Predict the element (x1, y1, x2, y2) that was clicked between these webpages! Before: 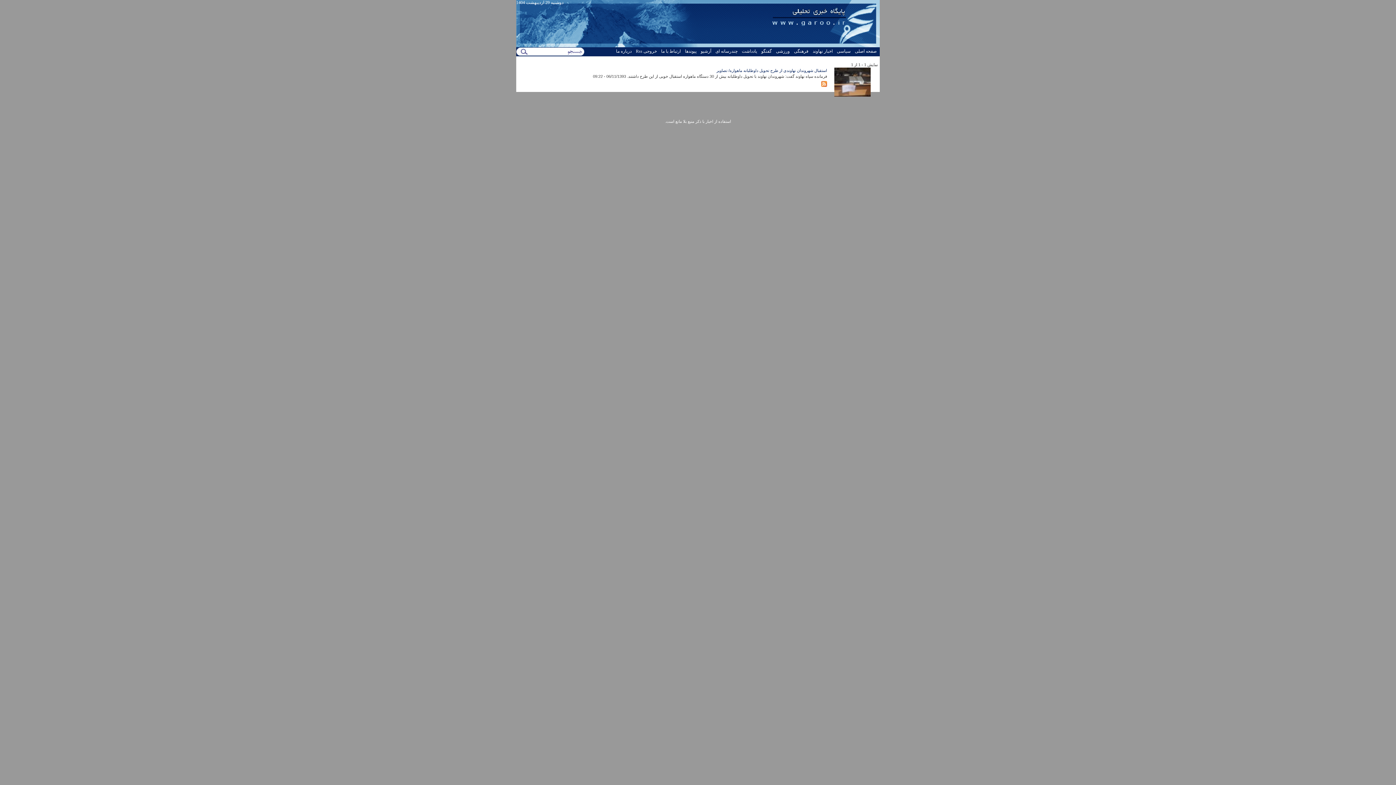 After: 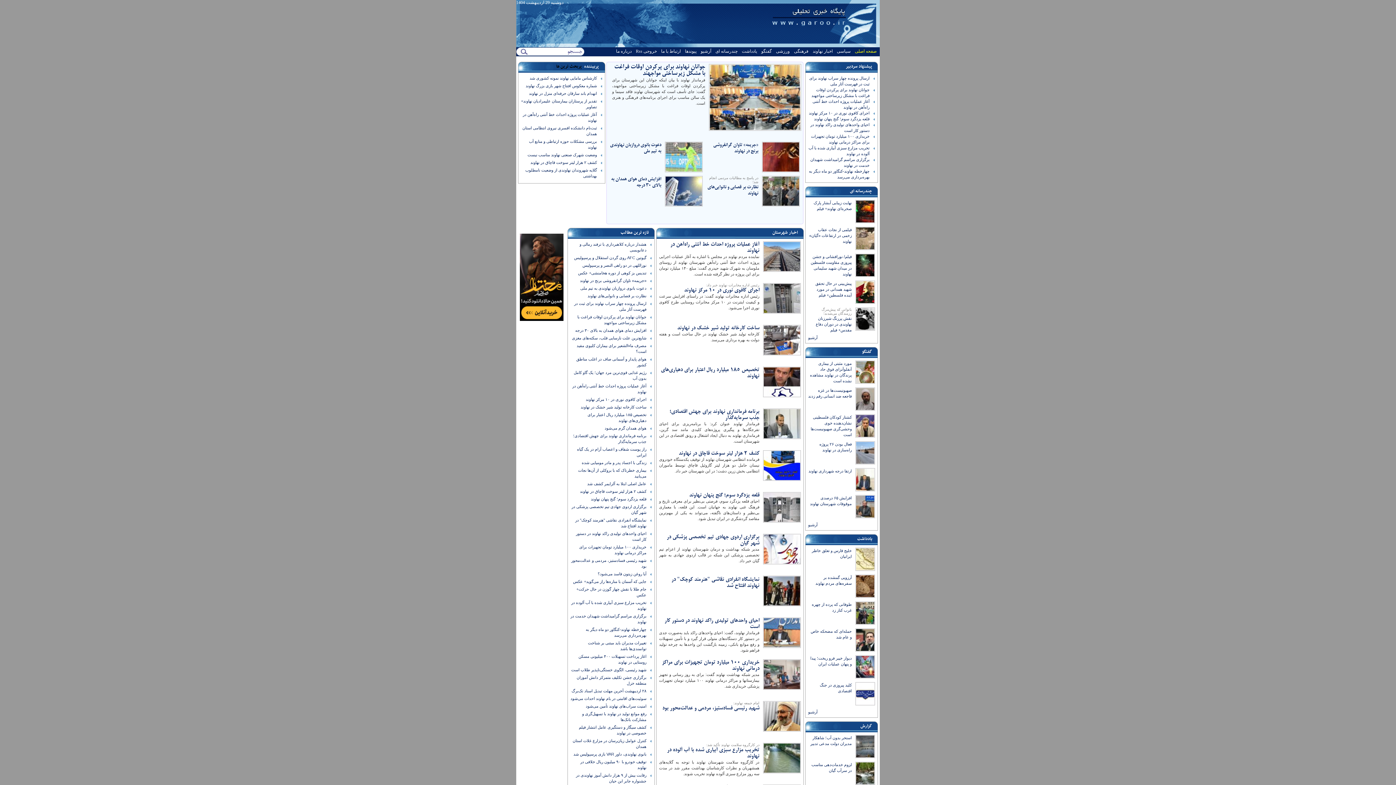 Action: bbox: (516, 43, 880, 48)